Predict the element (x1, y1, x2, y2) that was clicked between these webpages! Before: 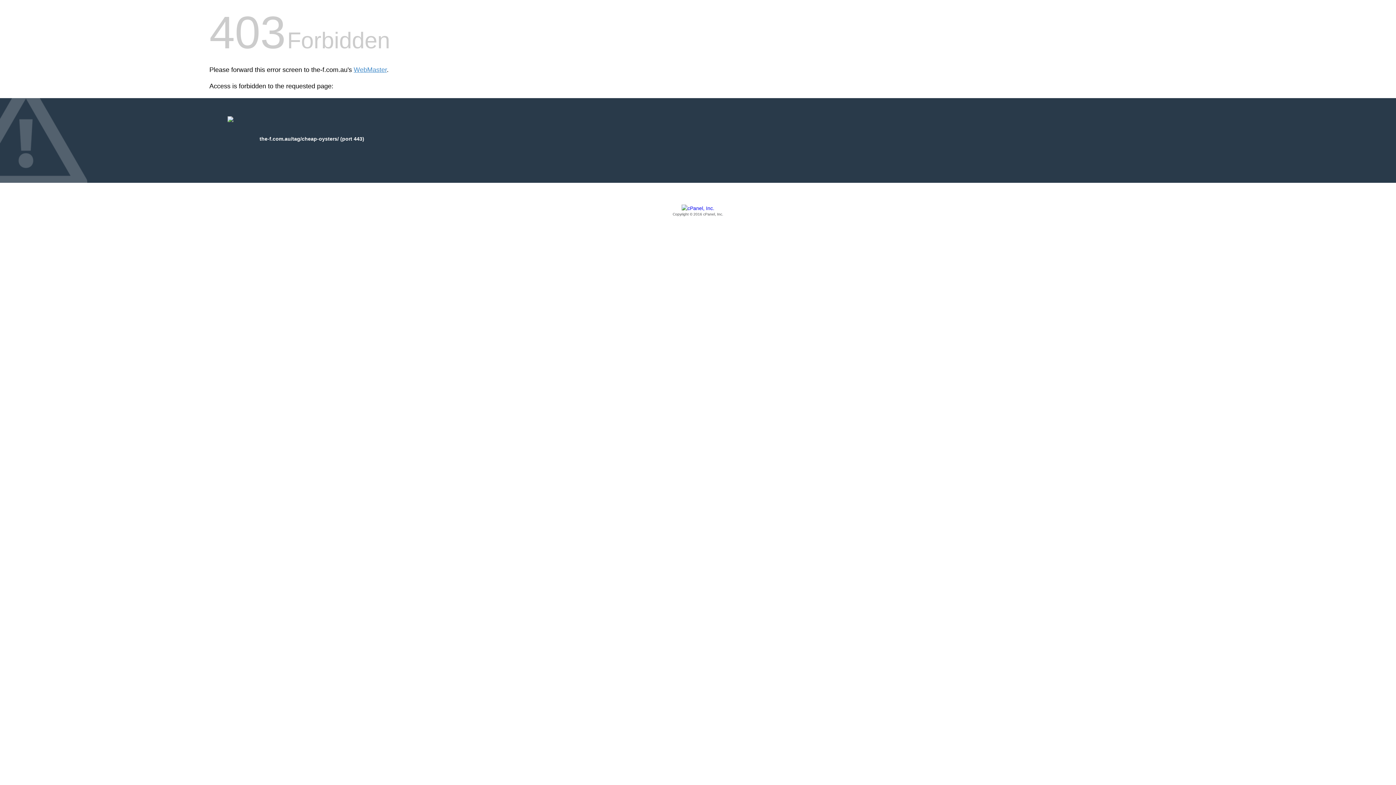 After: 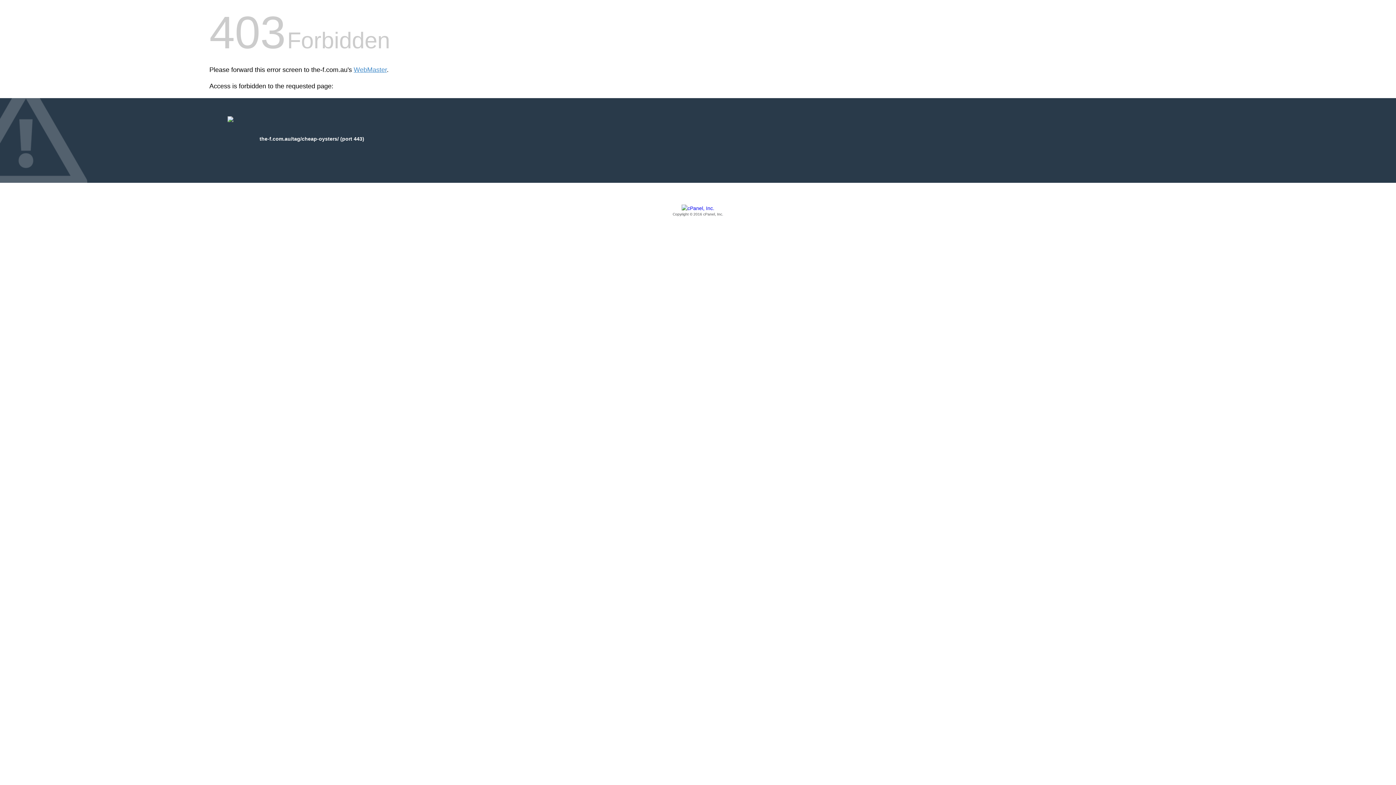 Action: bbox: (209, 205, 1186, 217) label: Copyright © 2016 cPanel, Inc.